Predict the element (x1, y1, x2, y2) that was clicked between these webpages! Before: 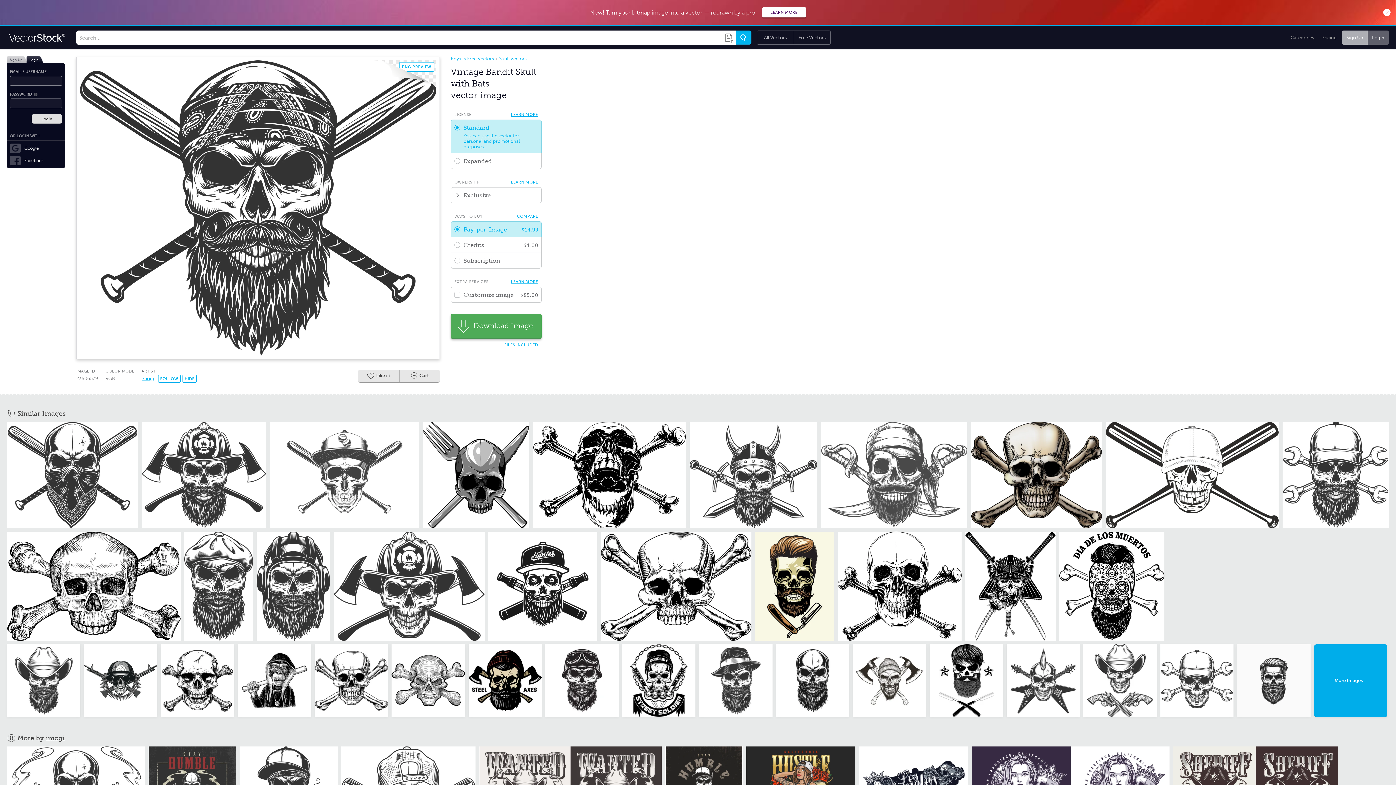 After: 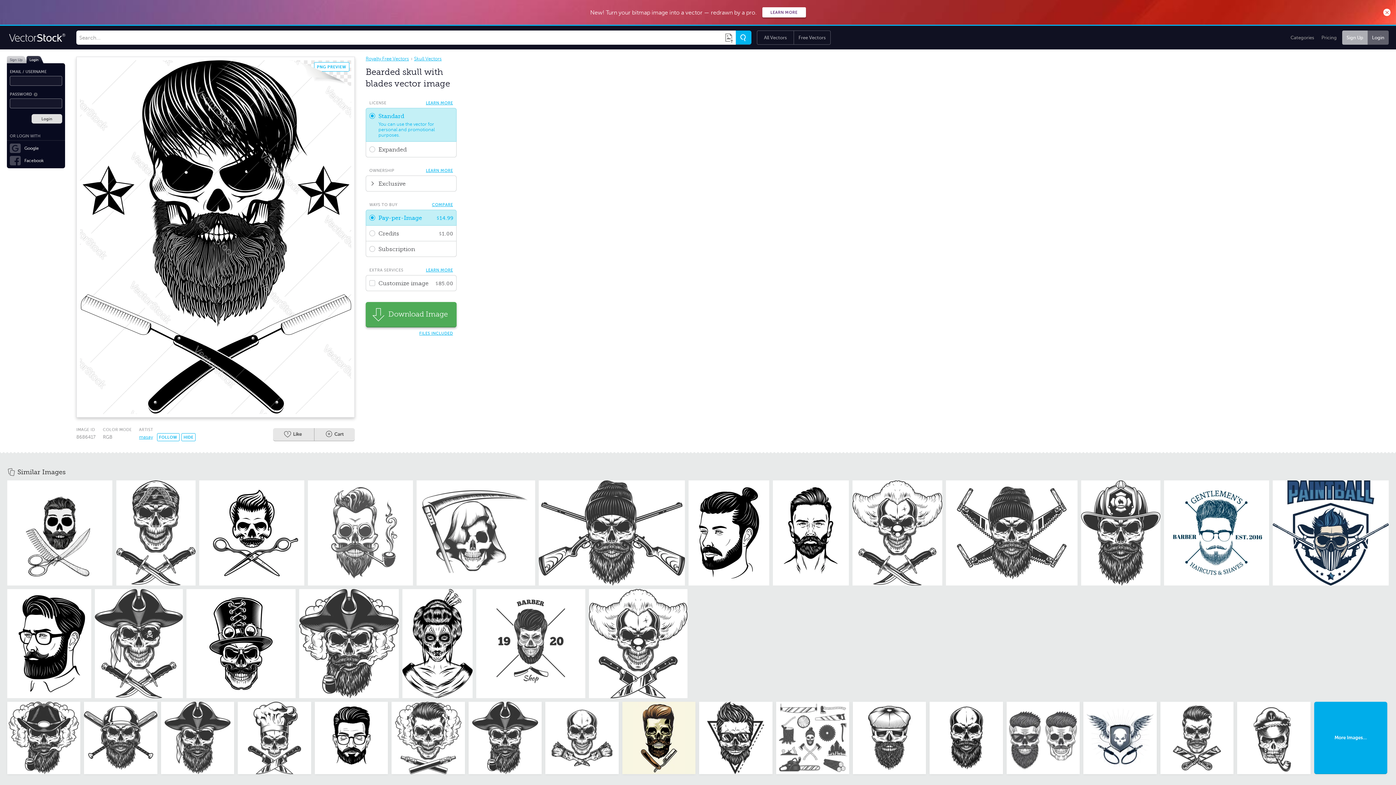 Action: bbox: (929, 644, 1003, 717)